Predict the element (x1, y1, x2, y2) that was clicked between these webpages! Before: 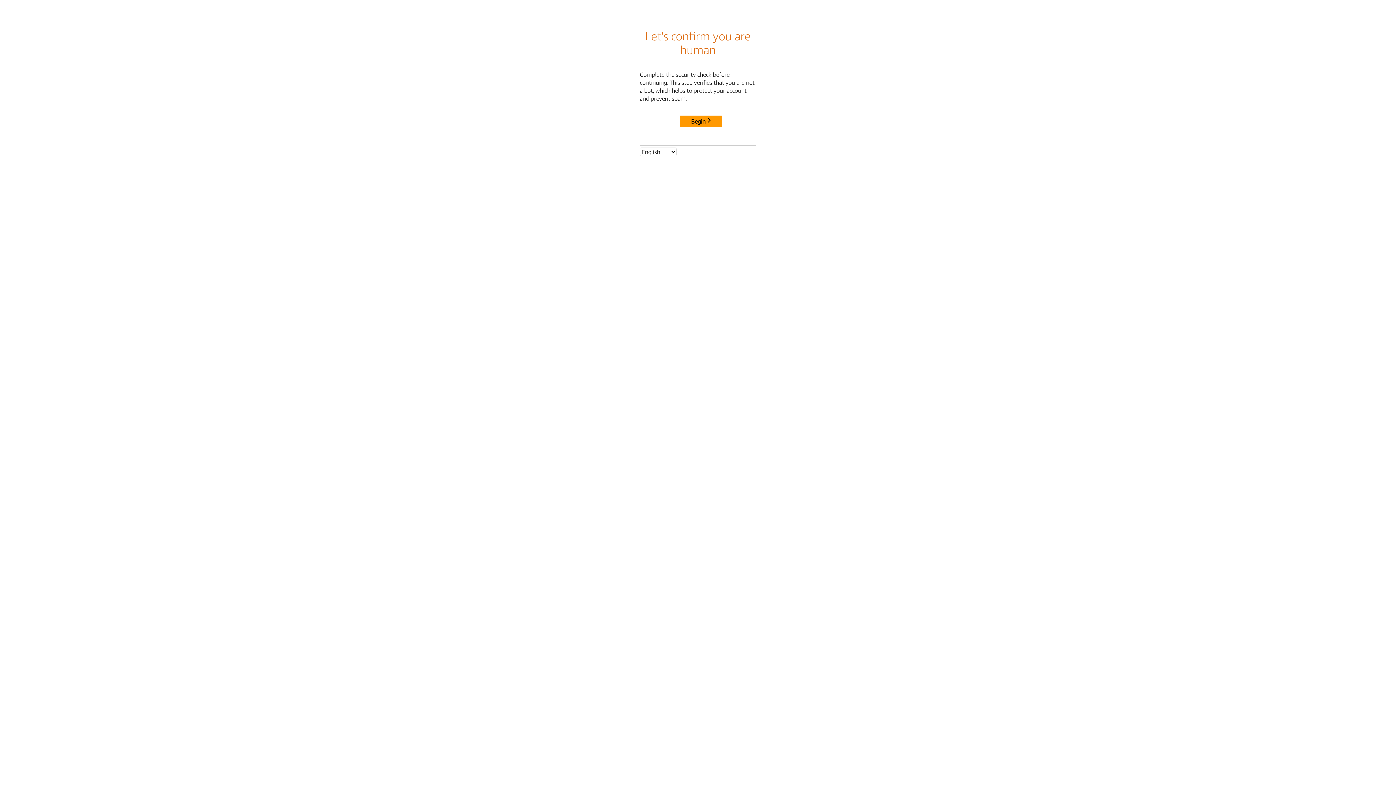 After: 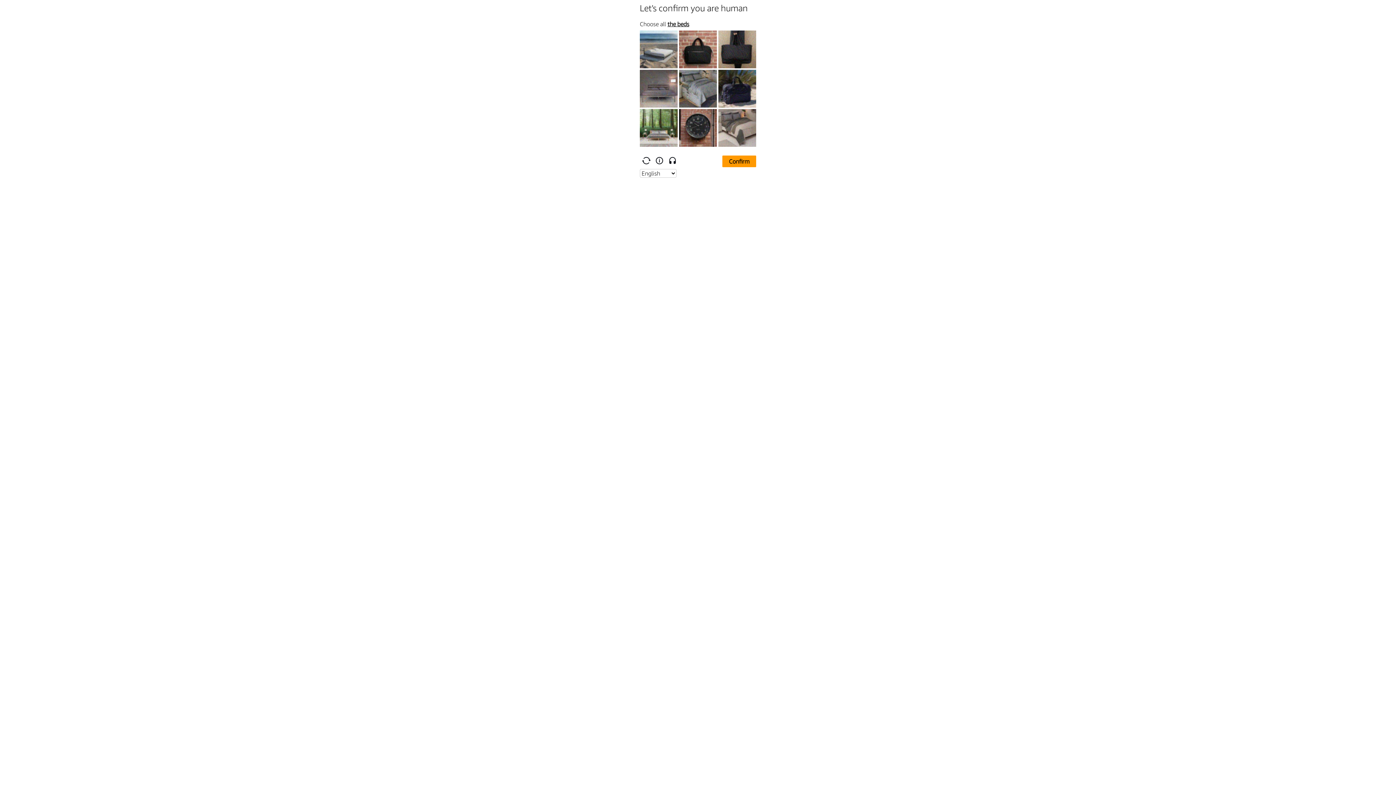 Action: bbox: (680, 115, 722, 127) label: Begin